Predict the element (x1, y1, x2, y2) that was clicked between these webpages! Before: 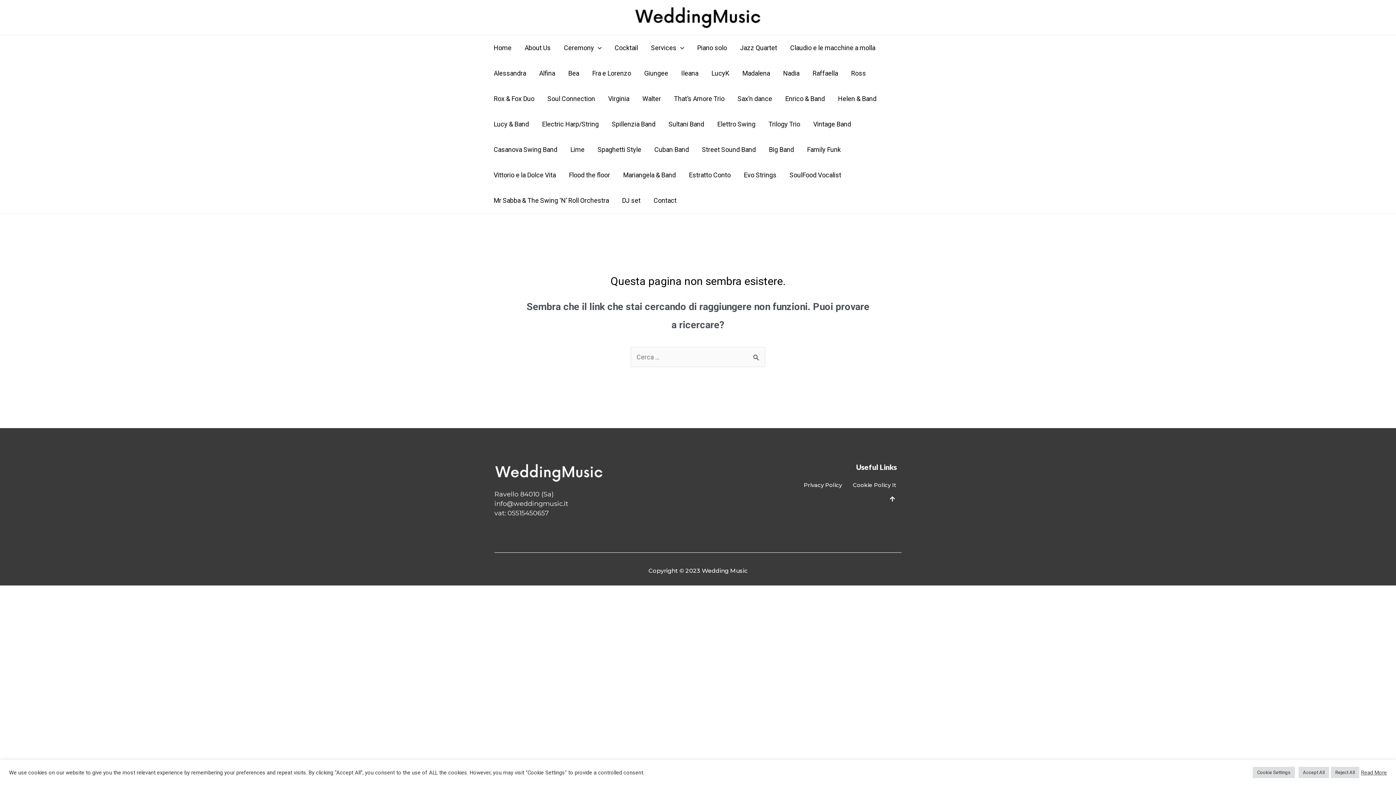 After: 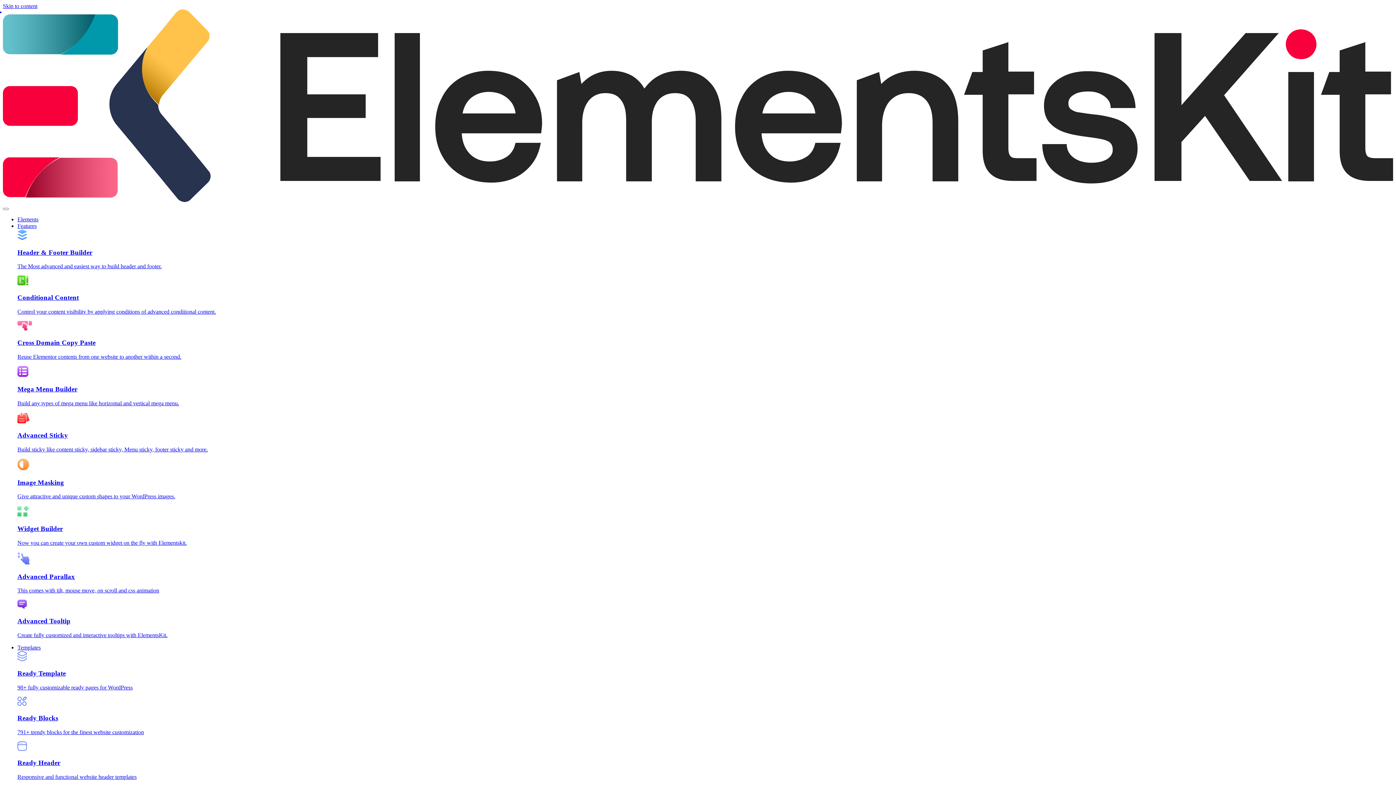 Action: bbox: (494, 464, 603, 482)